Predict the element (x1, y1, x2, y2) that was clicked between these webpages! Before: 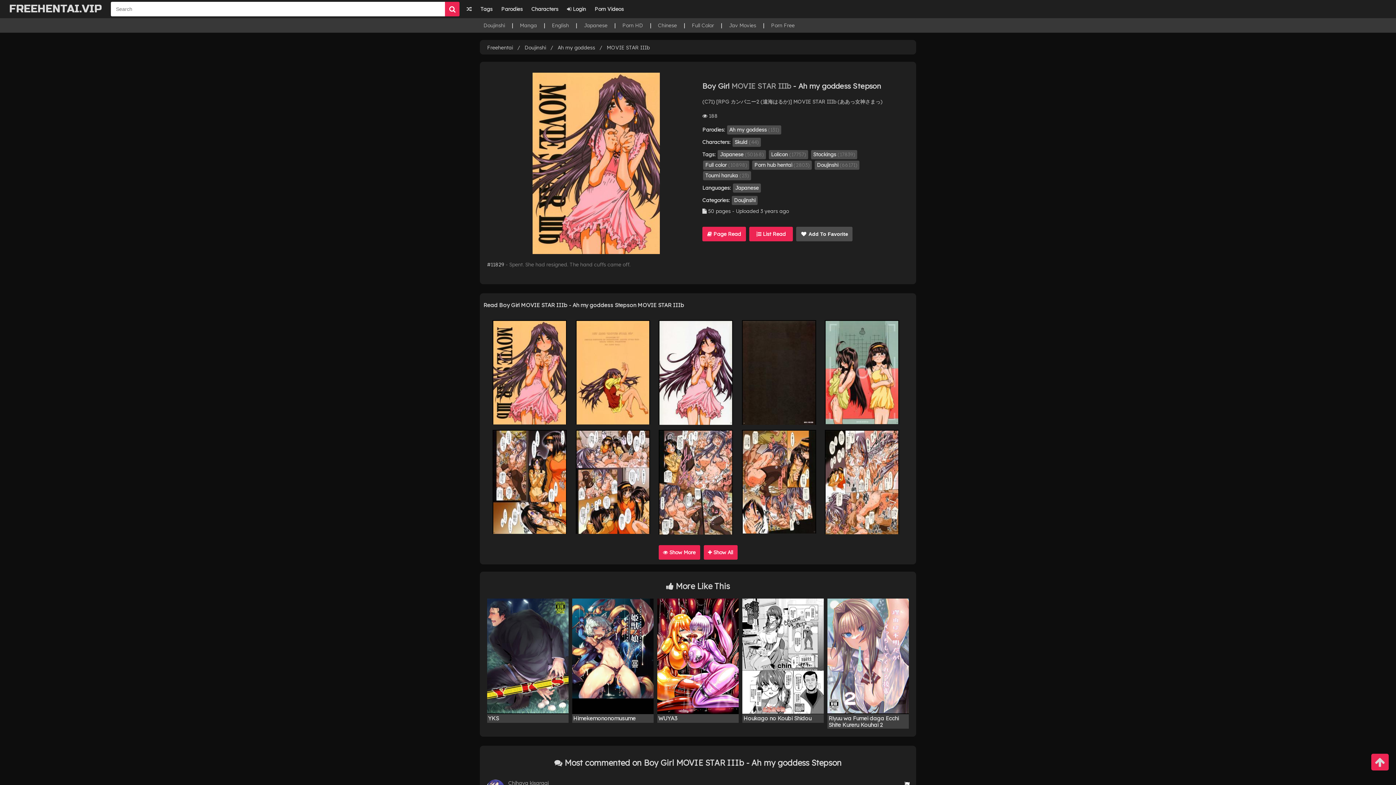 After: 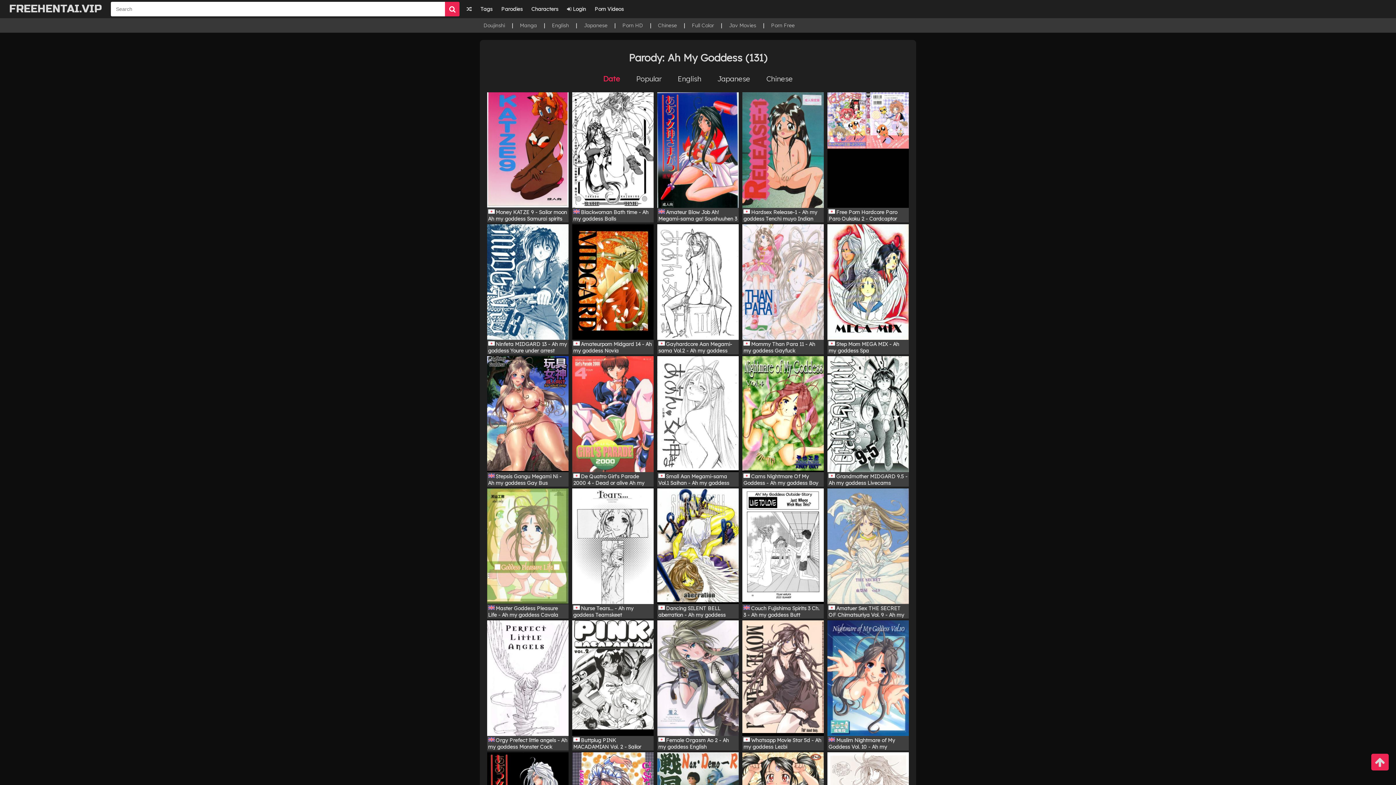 Action: bbox: (727, 125, 781, 134) label: Ah my goddess (131)